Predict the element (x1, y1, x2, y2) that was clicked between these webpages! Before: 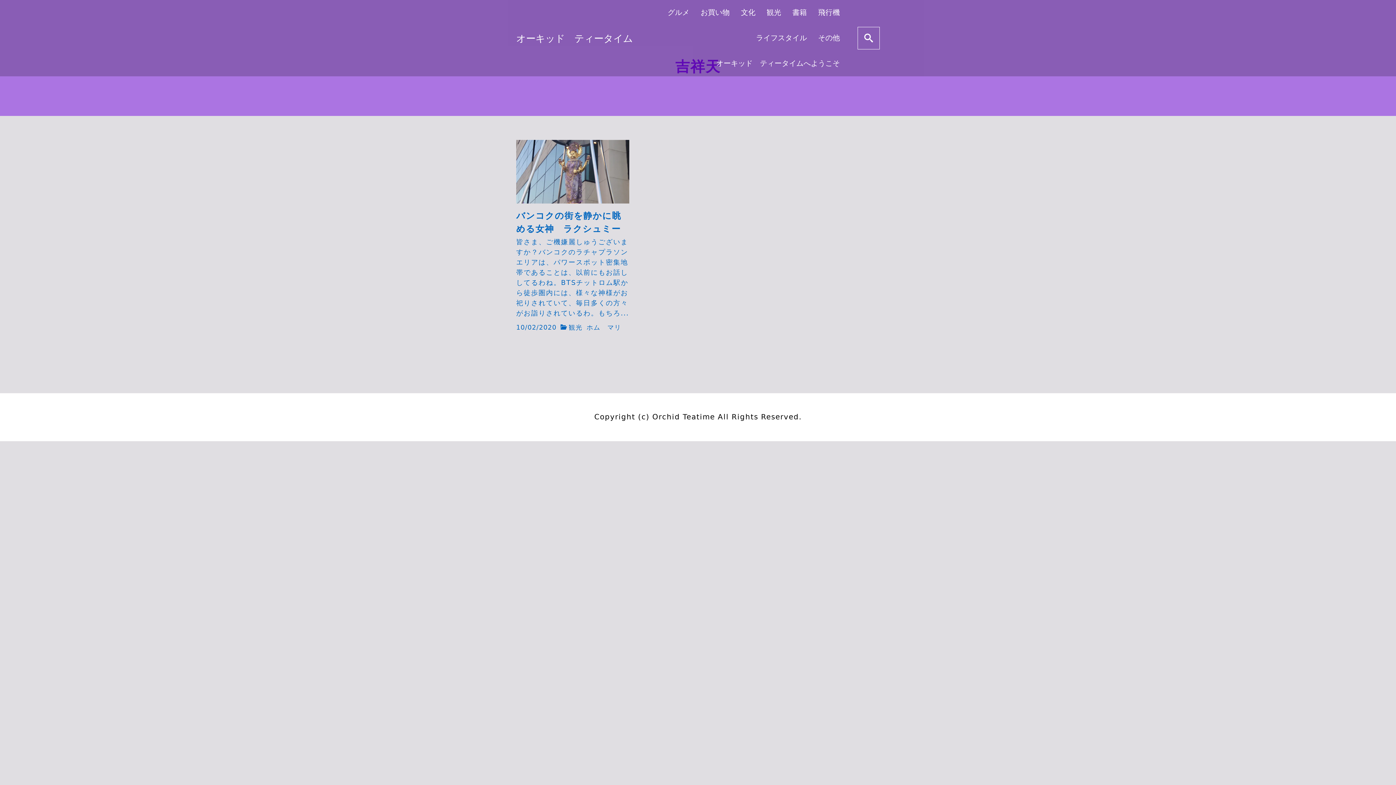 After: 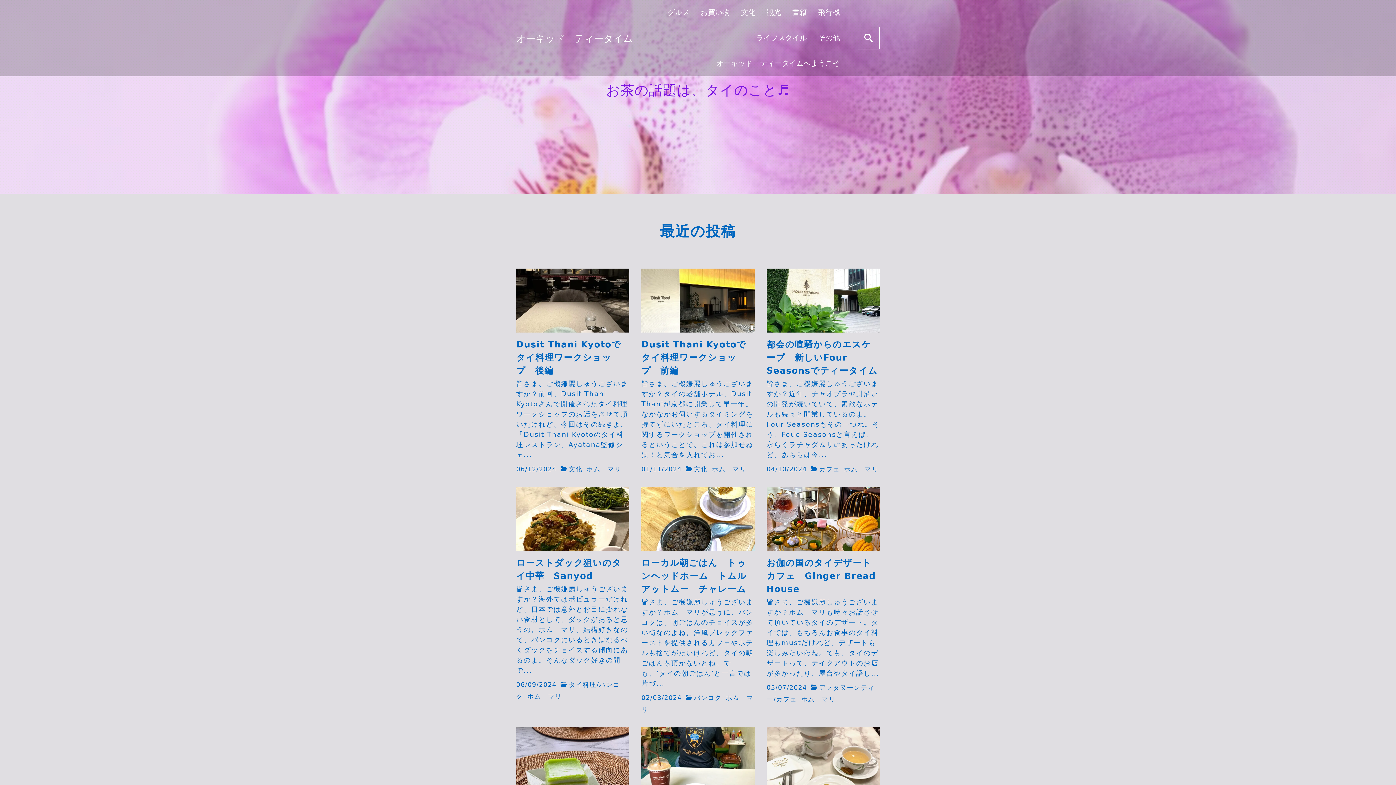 Action: label: オーキッド　ティータイム bbox: (516, 25, 633, 50)